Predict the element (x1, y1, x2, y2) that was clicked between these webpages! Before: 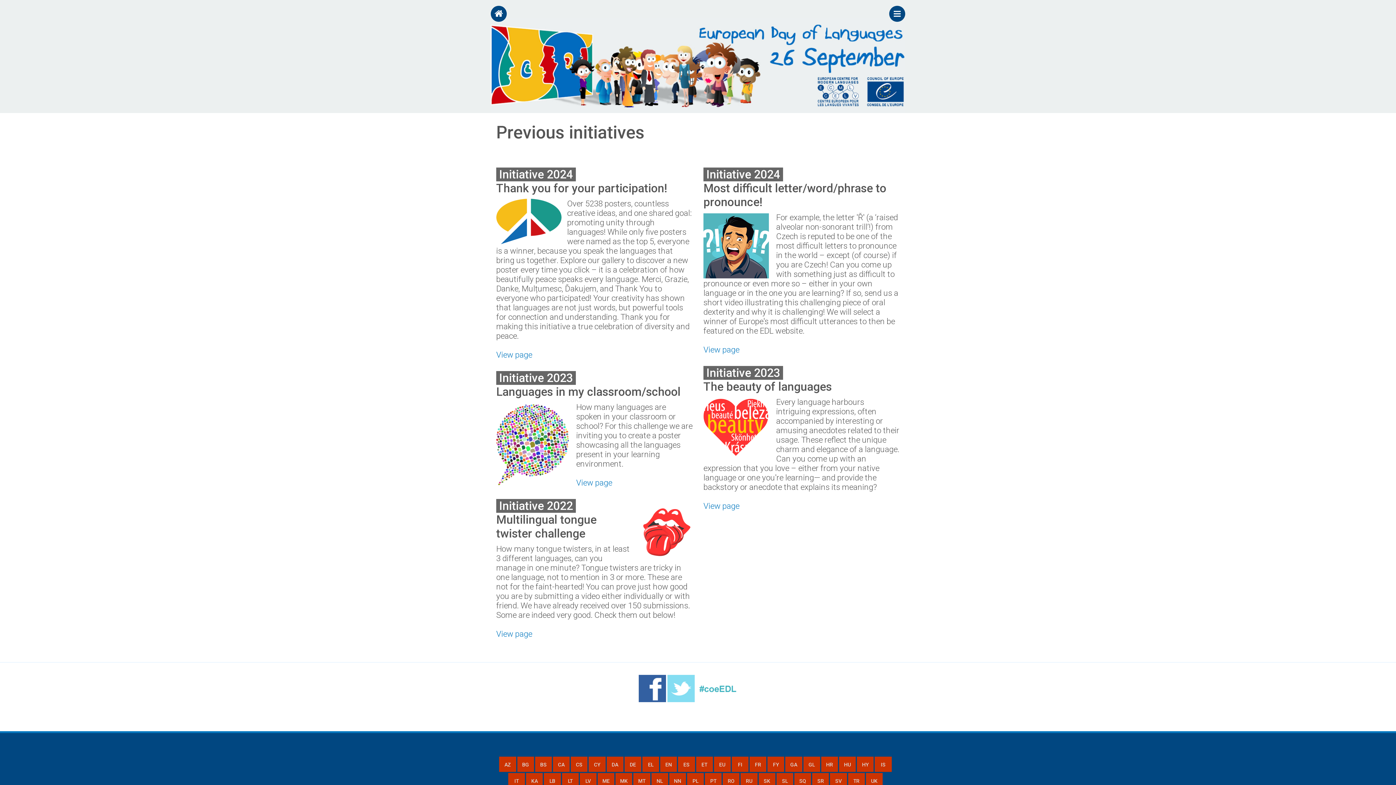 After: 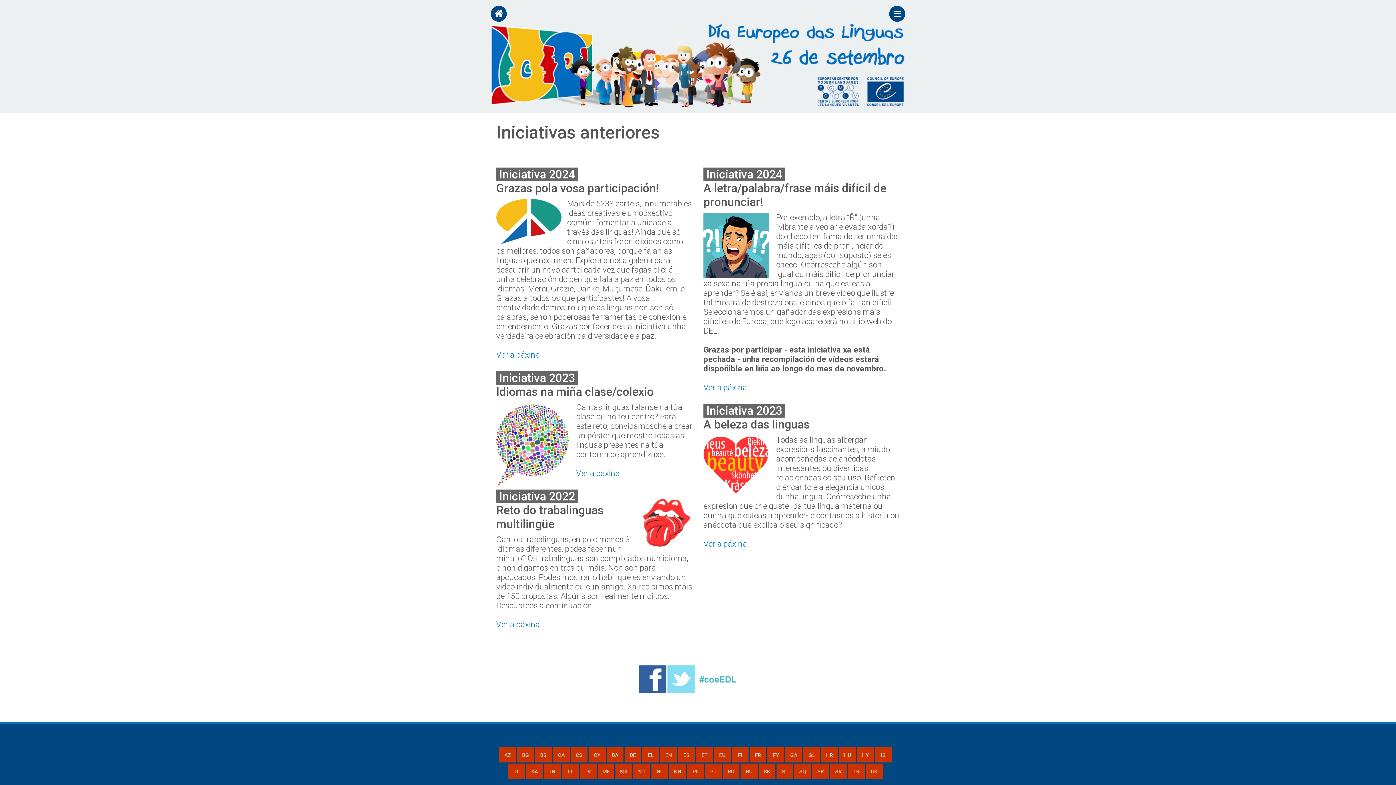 Action: bbox: (803, 757, 820, 772) label: GL